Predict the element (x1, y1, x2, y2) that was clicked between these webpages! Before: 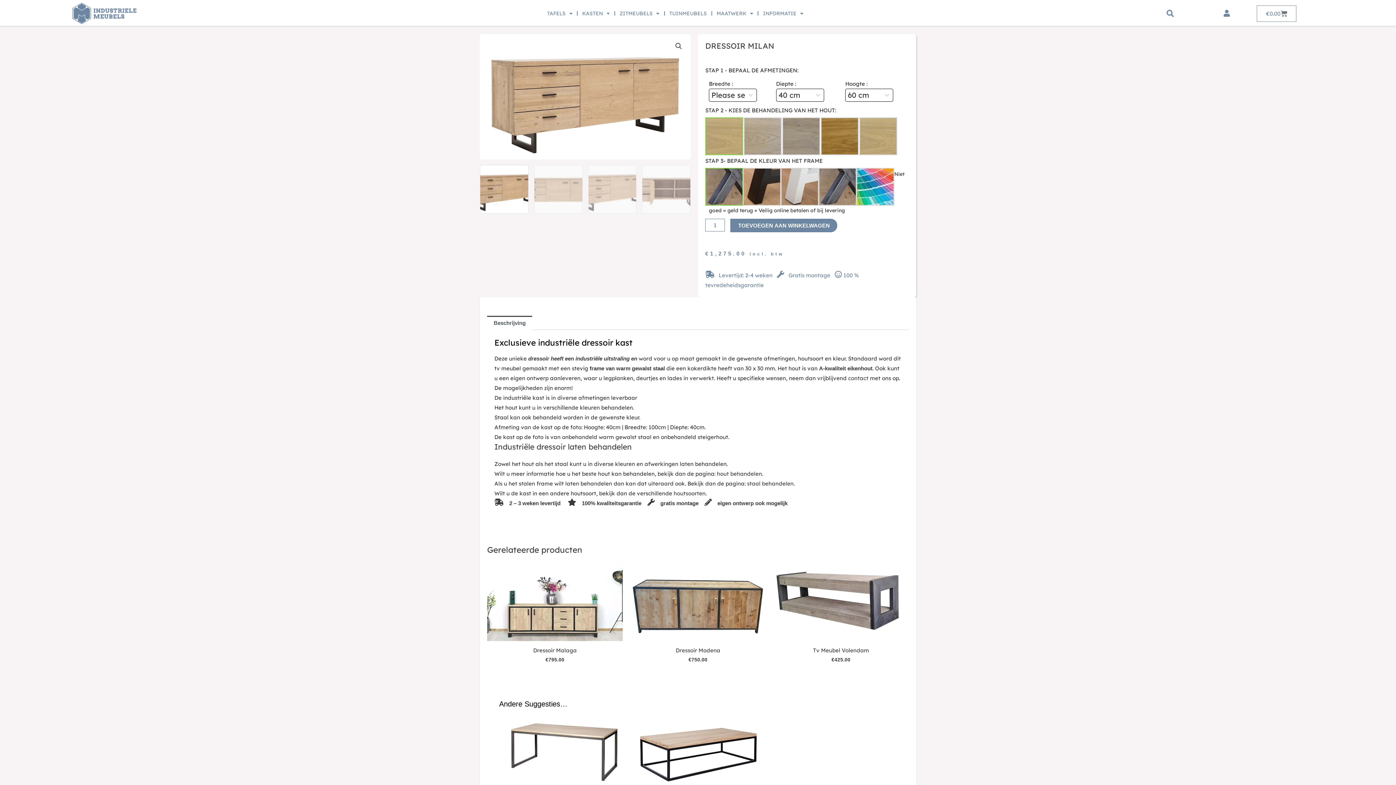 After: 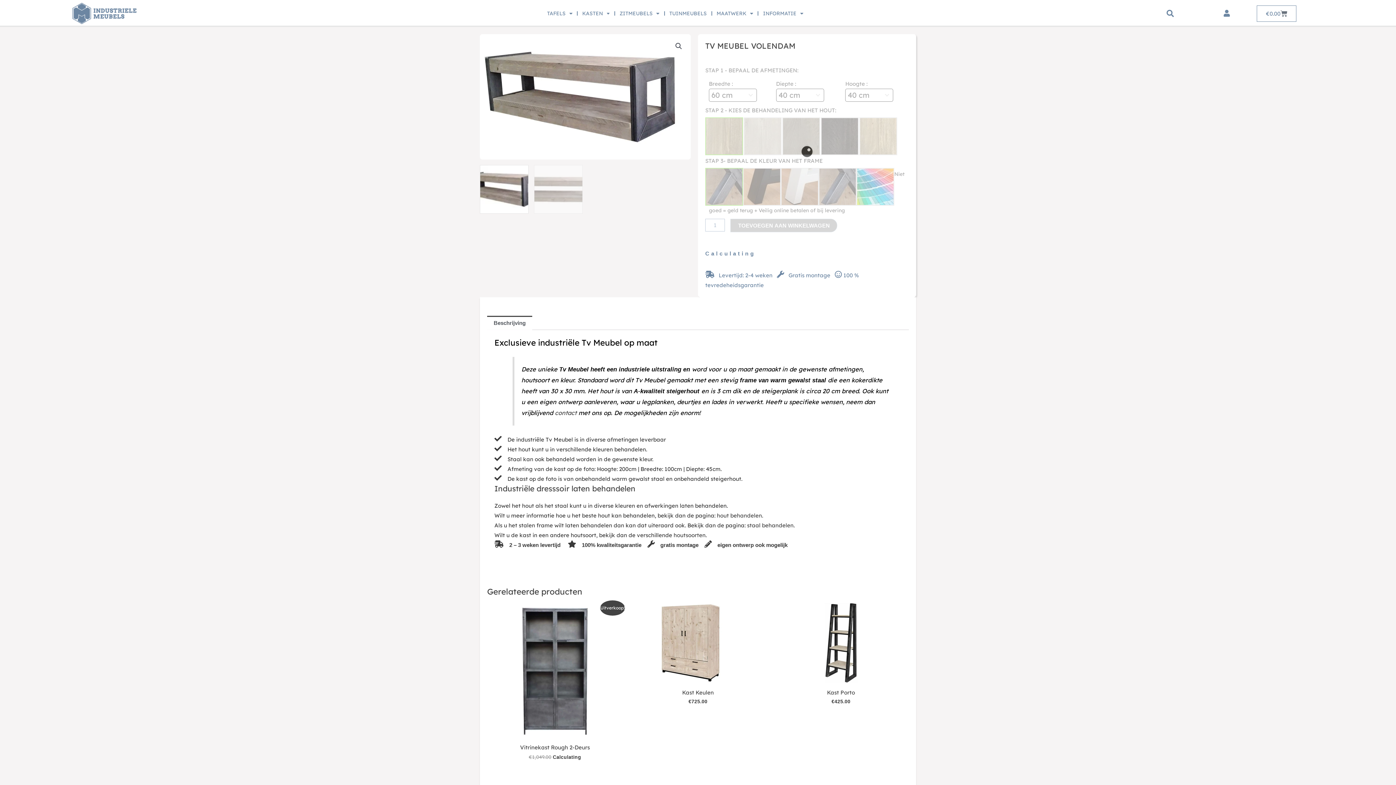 Action: bbox: (773, 560, 909, 641)